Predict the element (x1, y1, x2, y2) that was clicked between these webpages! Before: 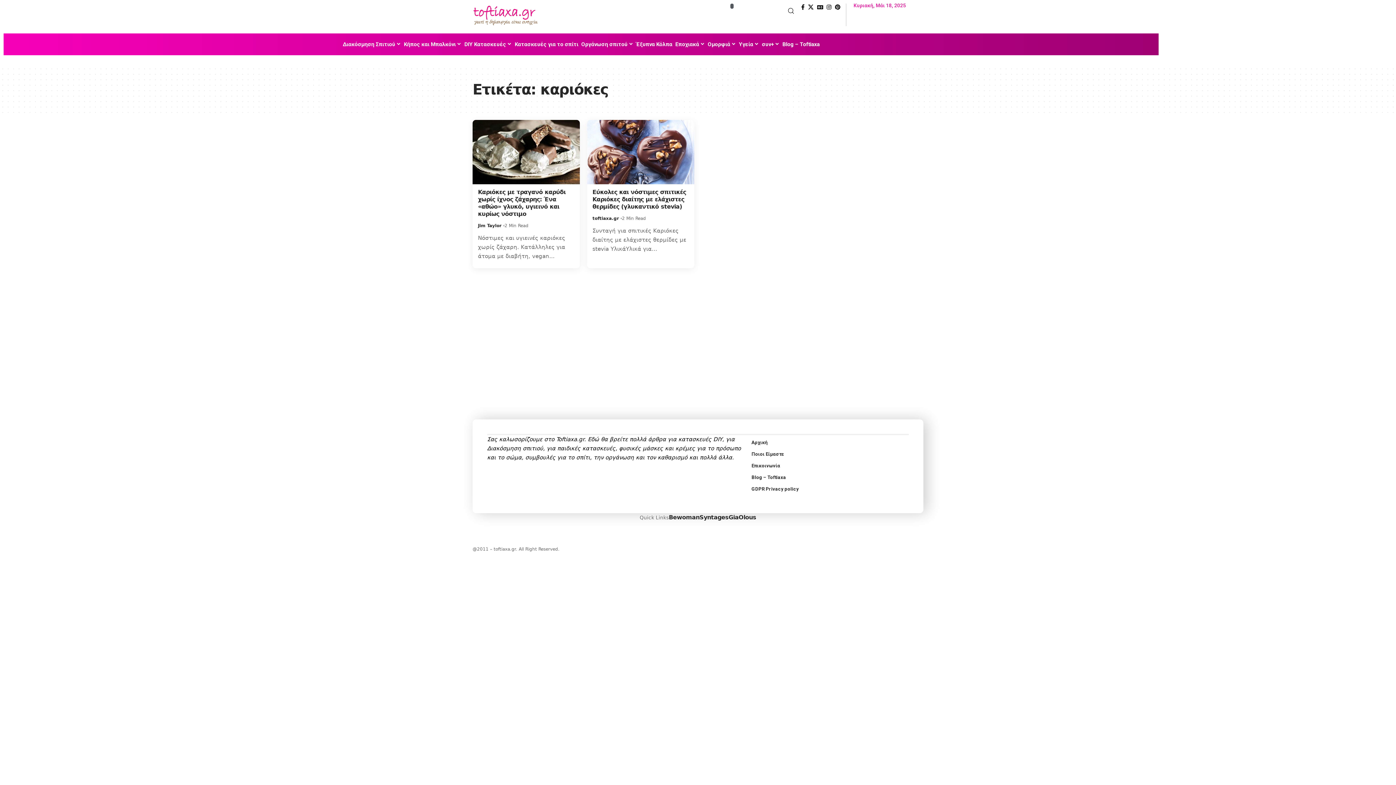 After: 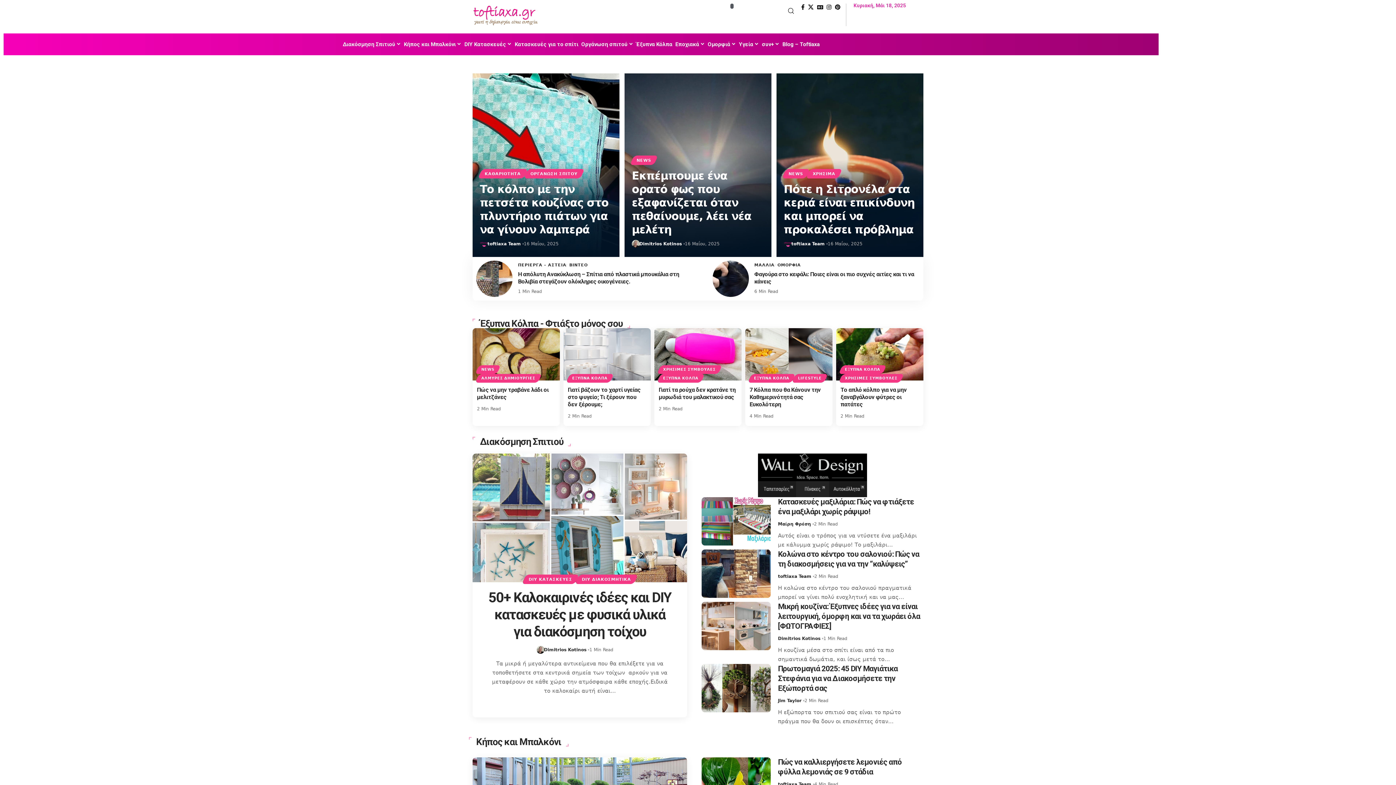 Action: bbox: (751, 438, 867, 448) label: Αρχική